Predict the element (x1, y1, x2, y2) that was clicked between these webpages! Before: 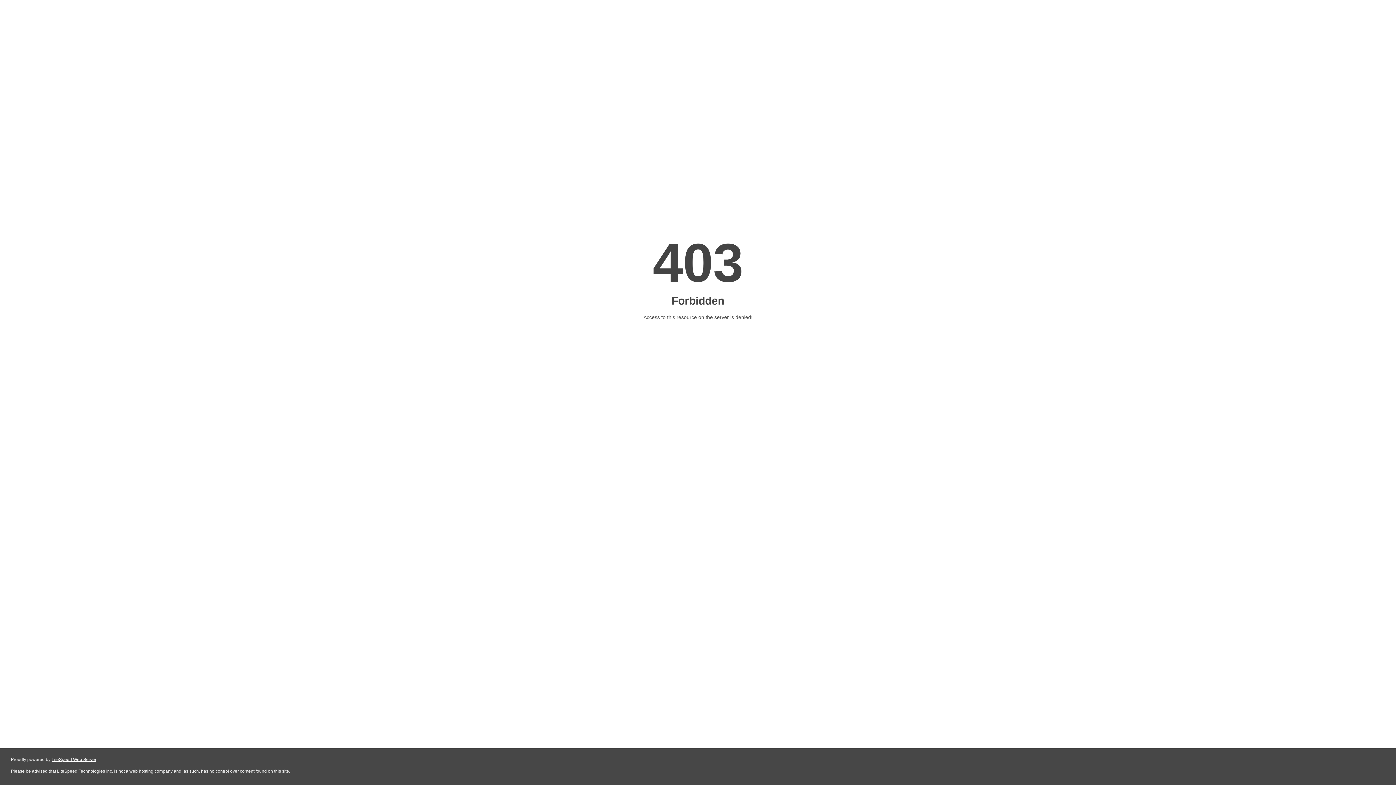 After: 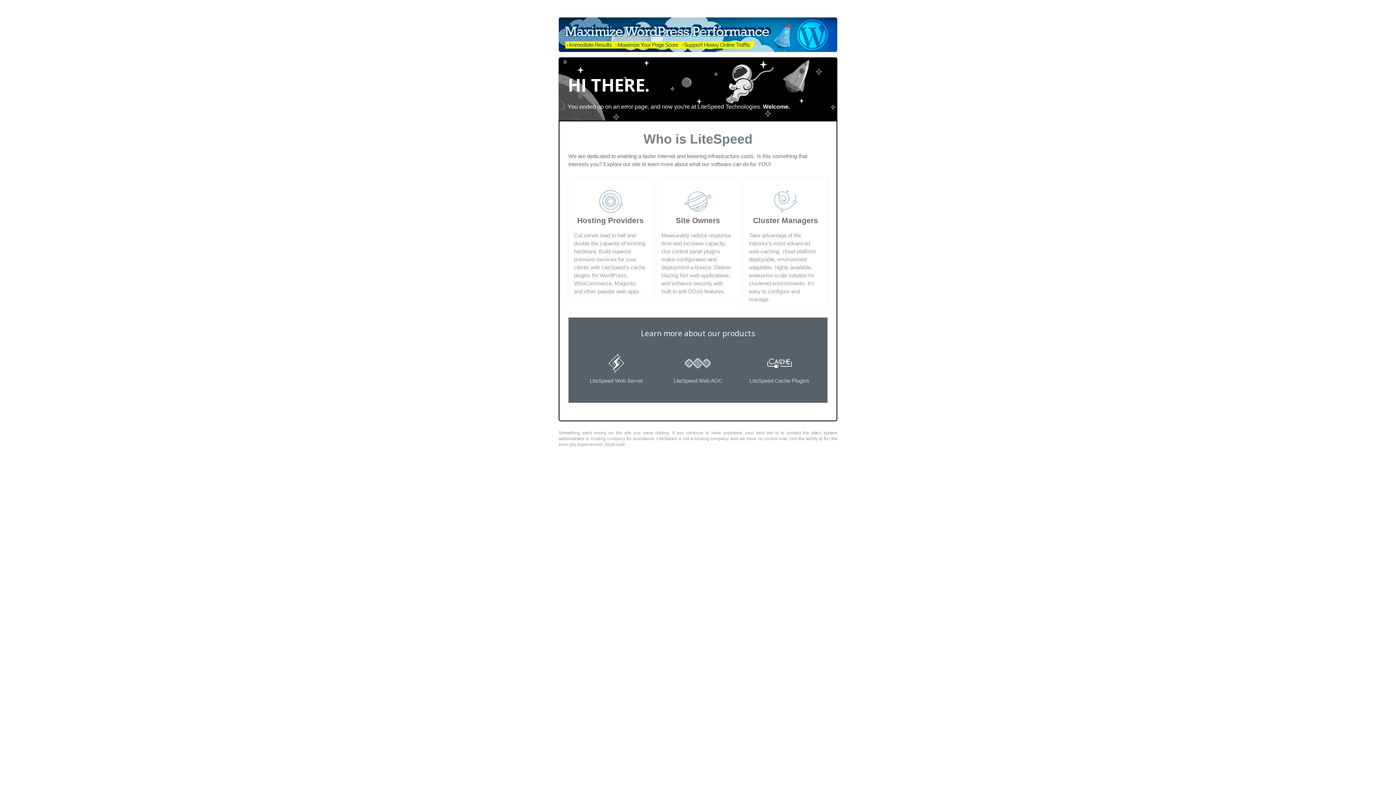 Action: label: LiteSpeed Web Server bbox: (51, 757, 96, 762)